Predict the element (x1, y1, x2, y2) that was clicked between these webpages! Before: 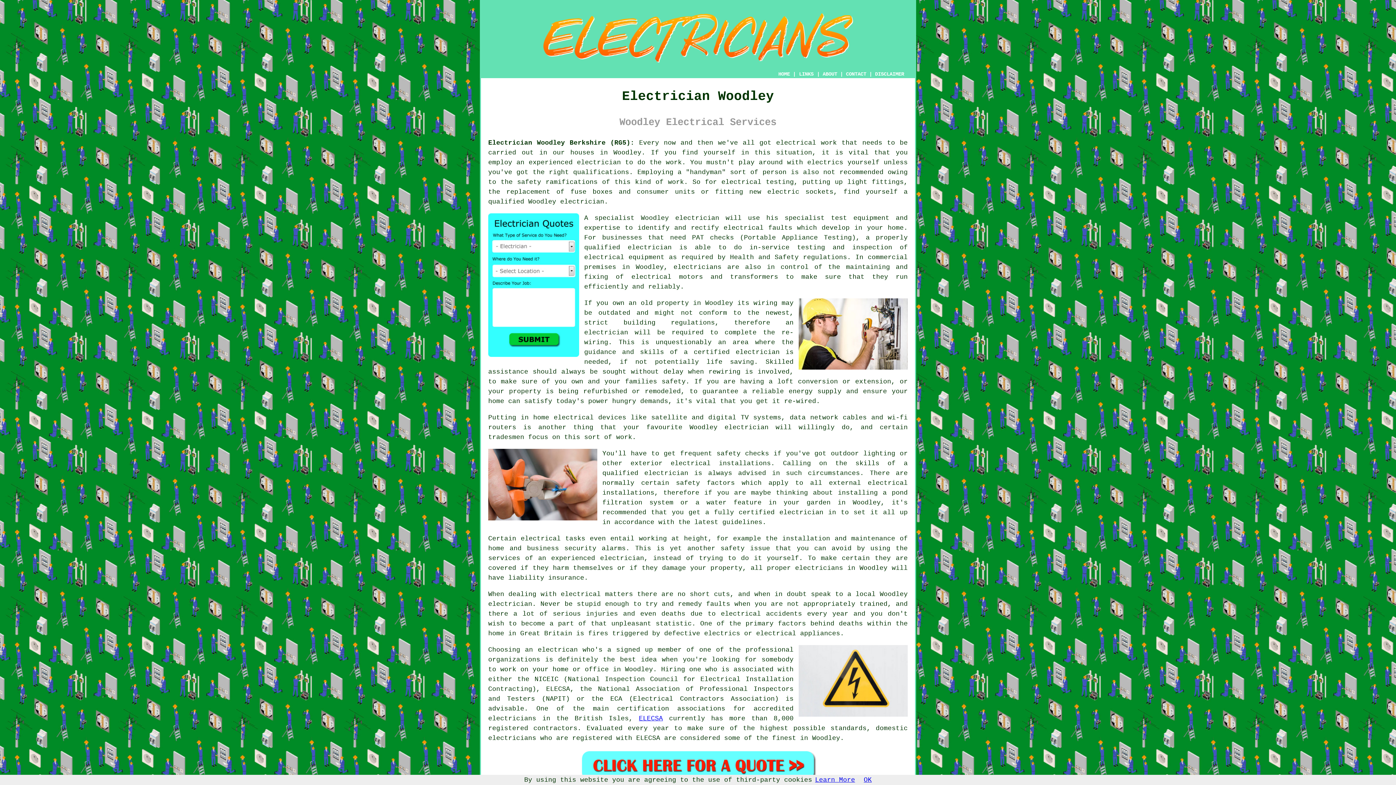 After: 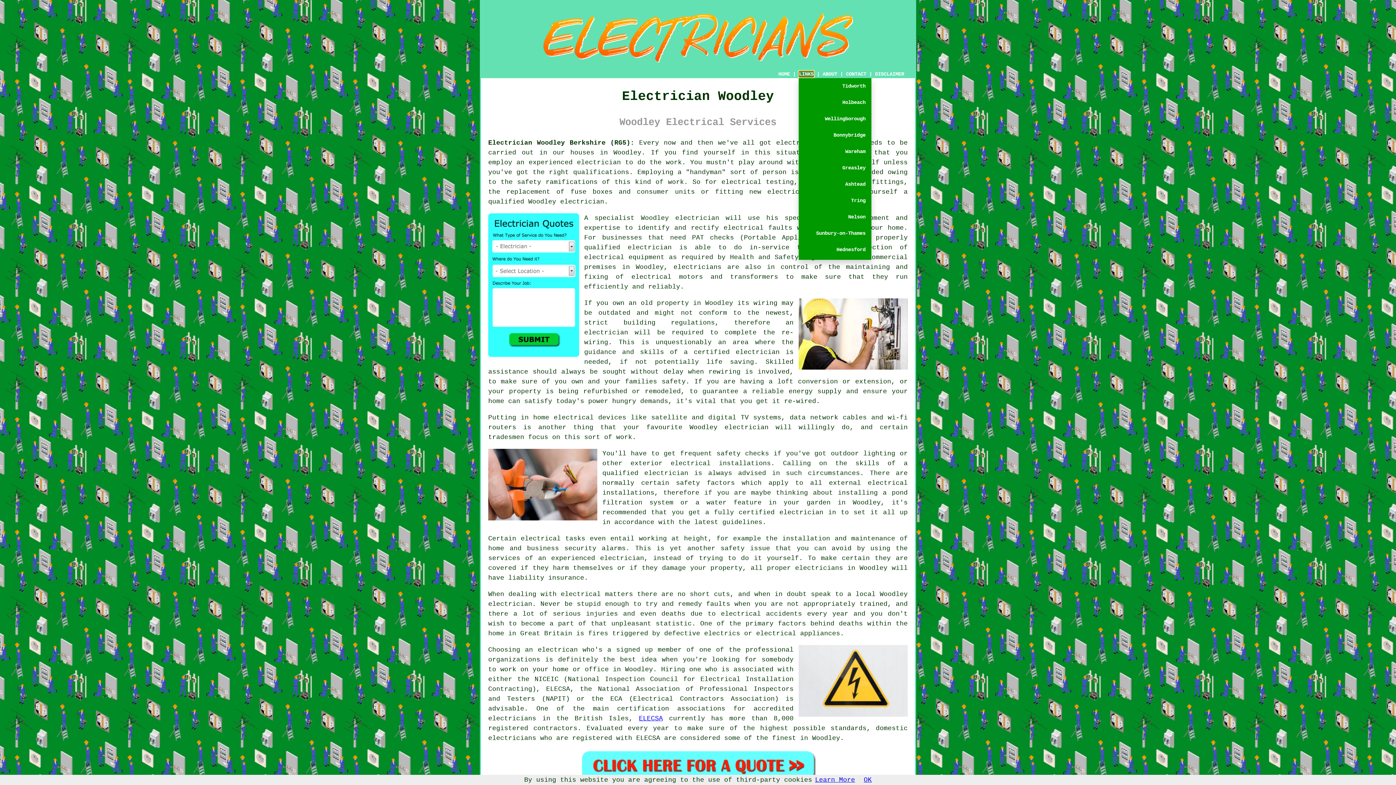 Action: bbox: (798, 70, 814, 77) label: LINKS